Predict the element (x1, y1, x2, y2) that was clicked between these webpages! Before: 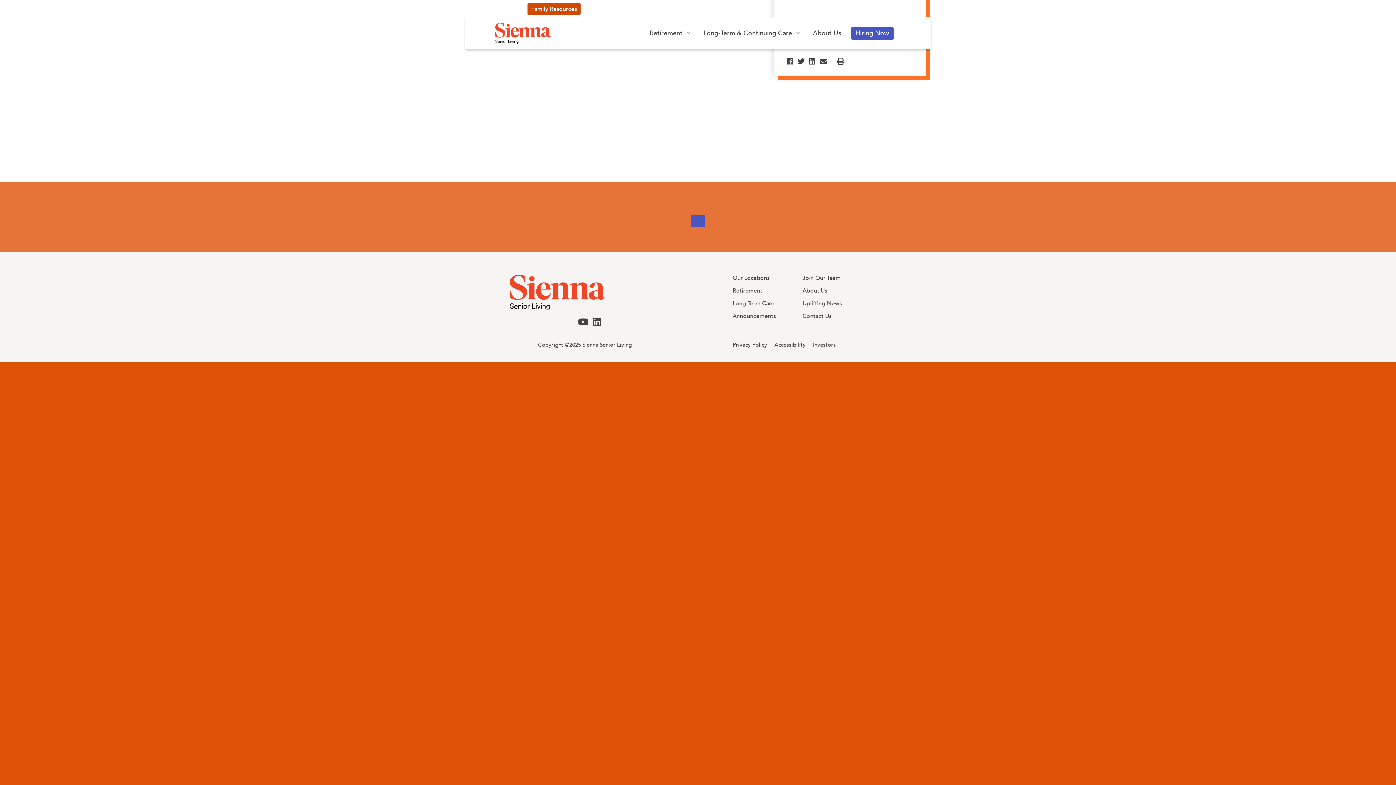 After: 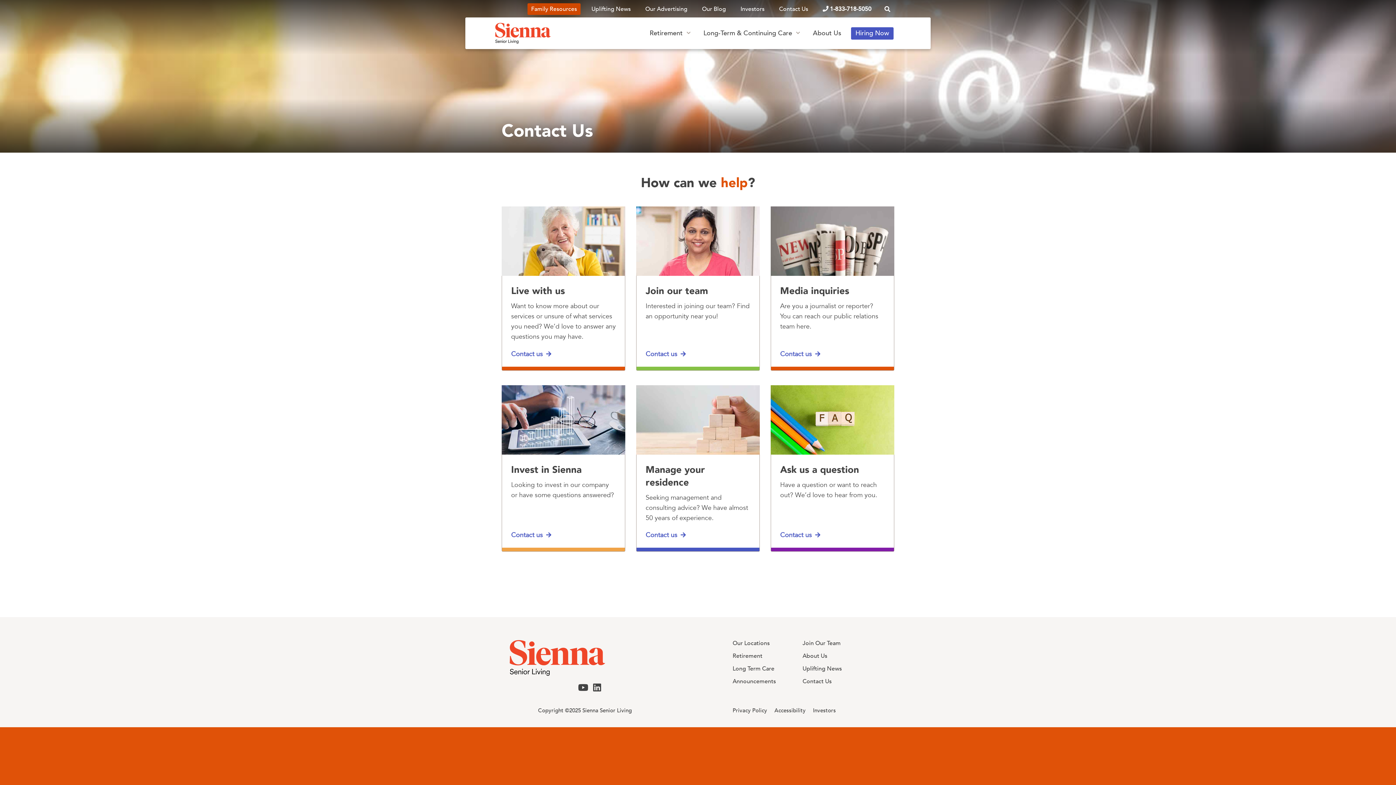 Action: label: Contact Us bbox: (775, 2, 812, 15)